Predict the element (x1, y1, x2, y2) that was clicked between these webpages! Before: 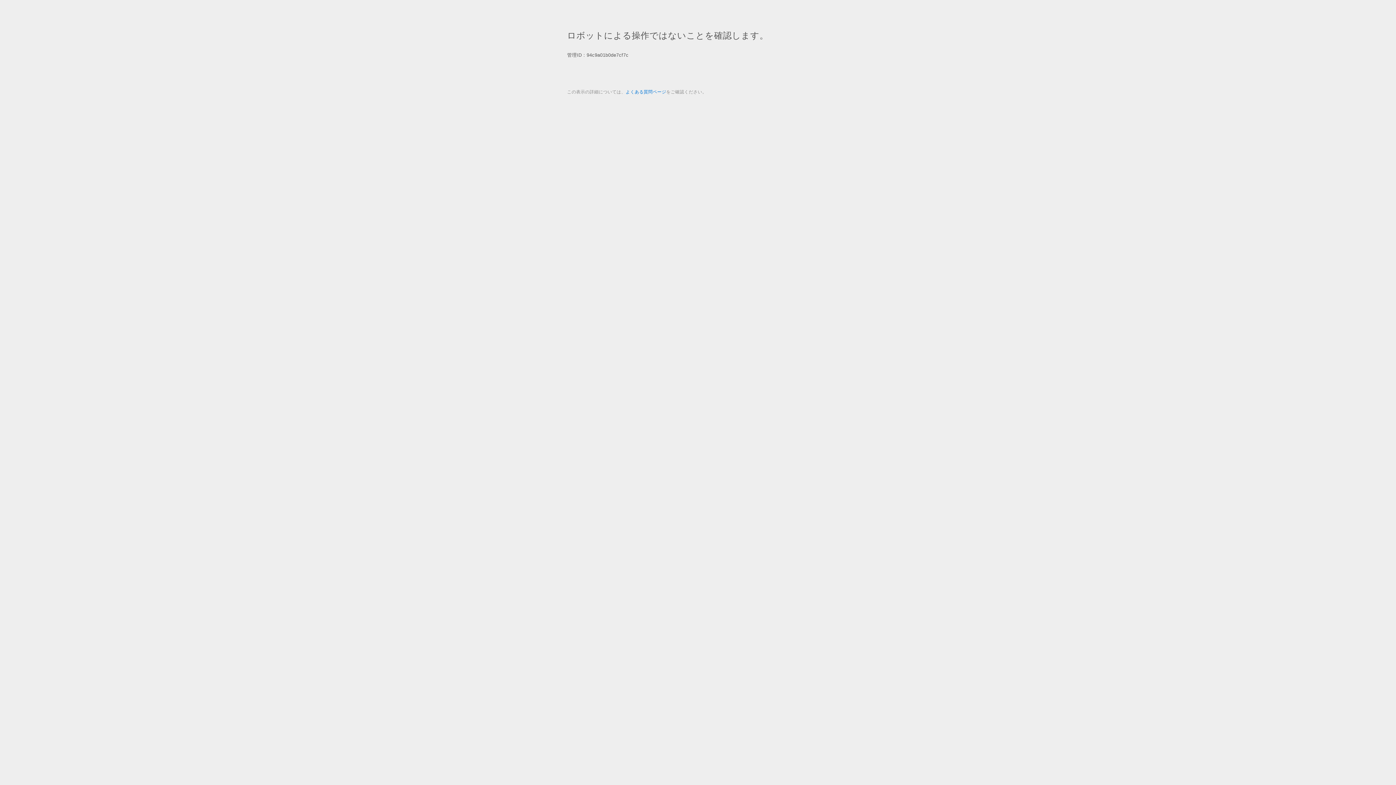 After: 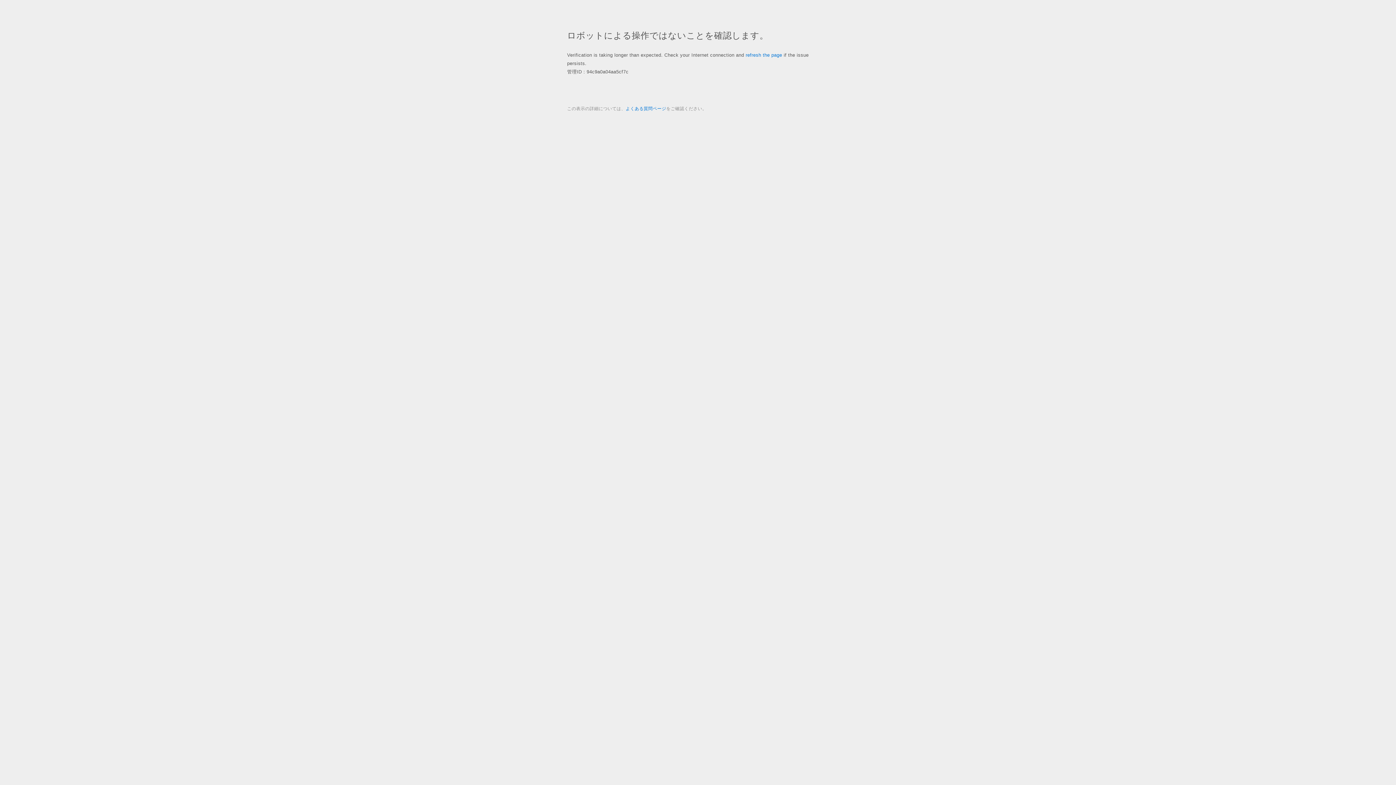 Action: bbox: (625, 89, 666, 94) label: よくある質問ページ